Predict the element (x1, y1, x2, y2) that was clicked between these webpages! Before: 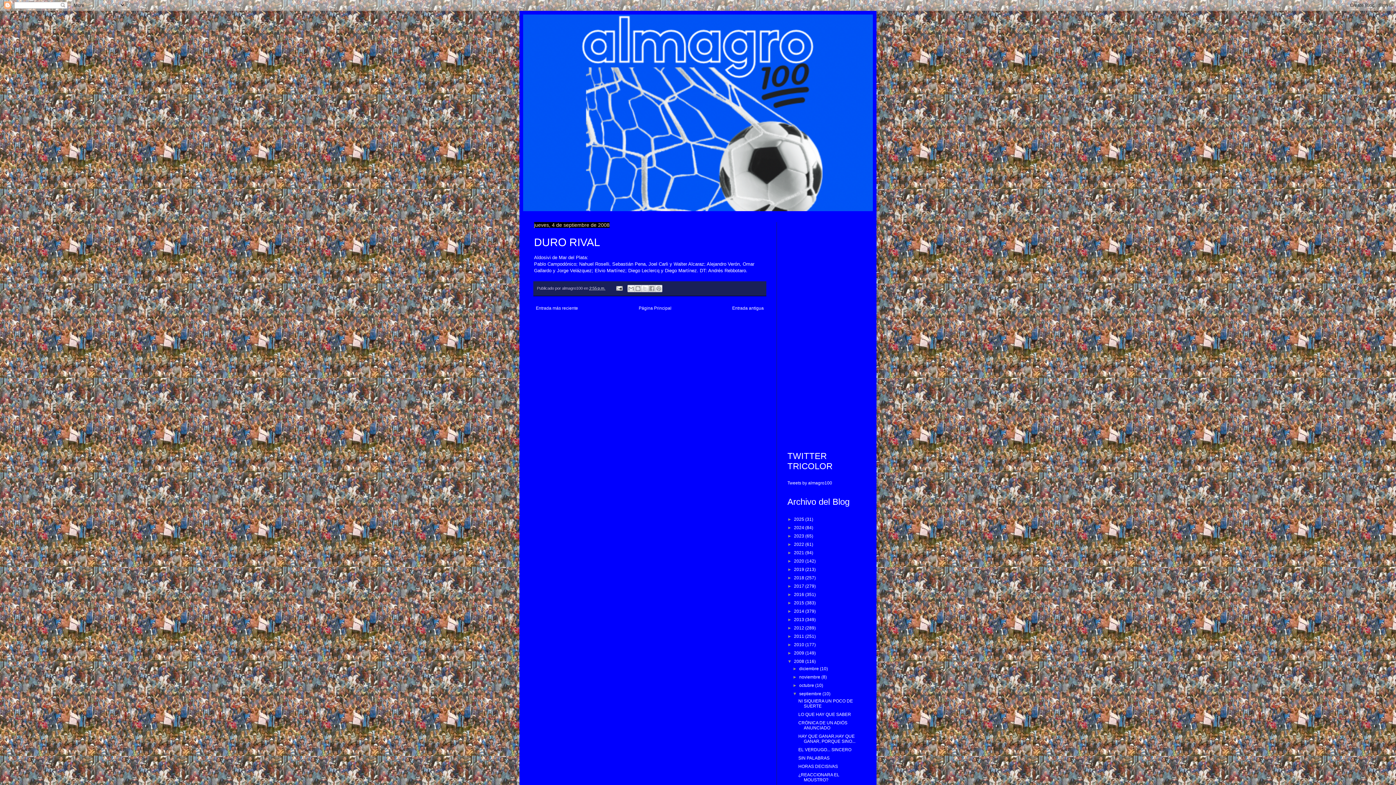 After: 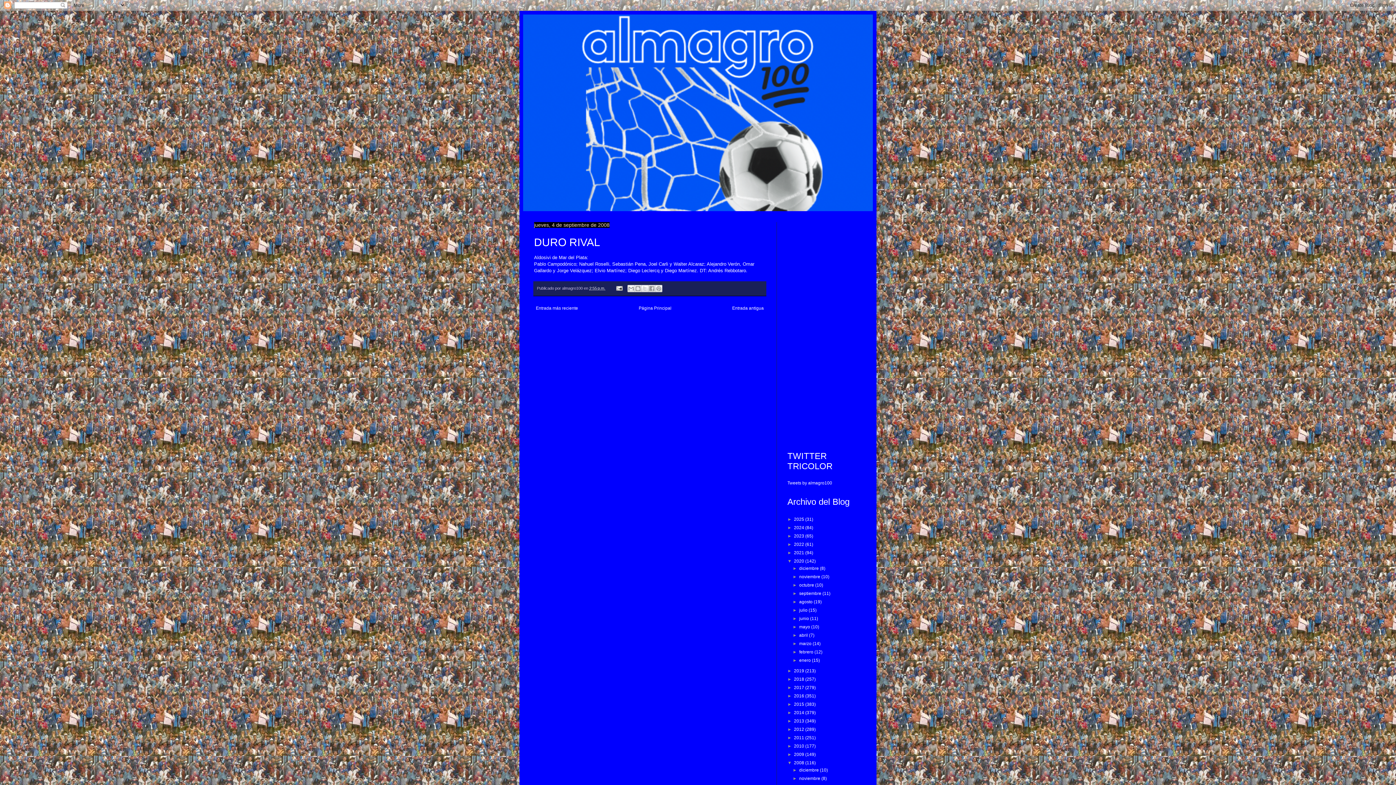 Action: bbox: (787, 558, 794, 564) label: ►  